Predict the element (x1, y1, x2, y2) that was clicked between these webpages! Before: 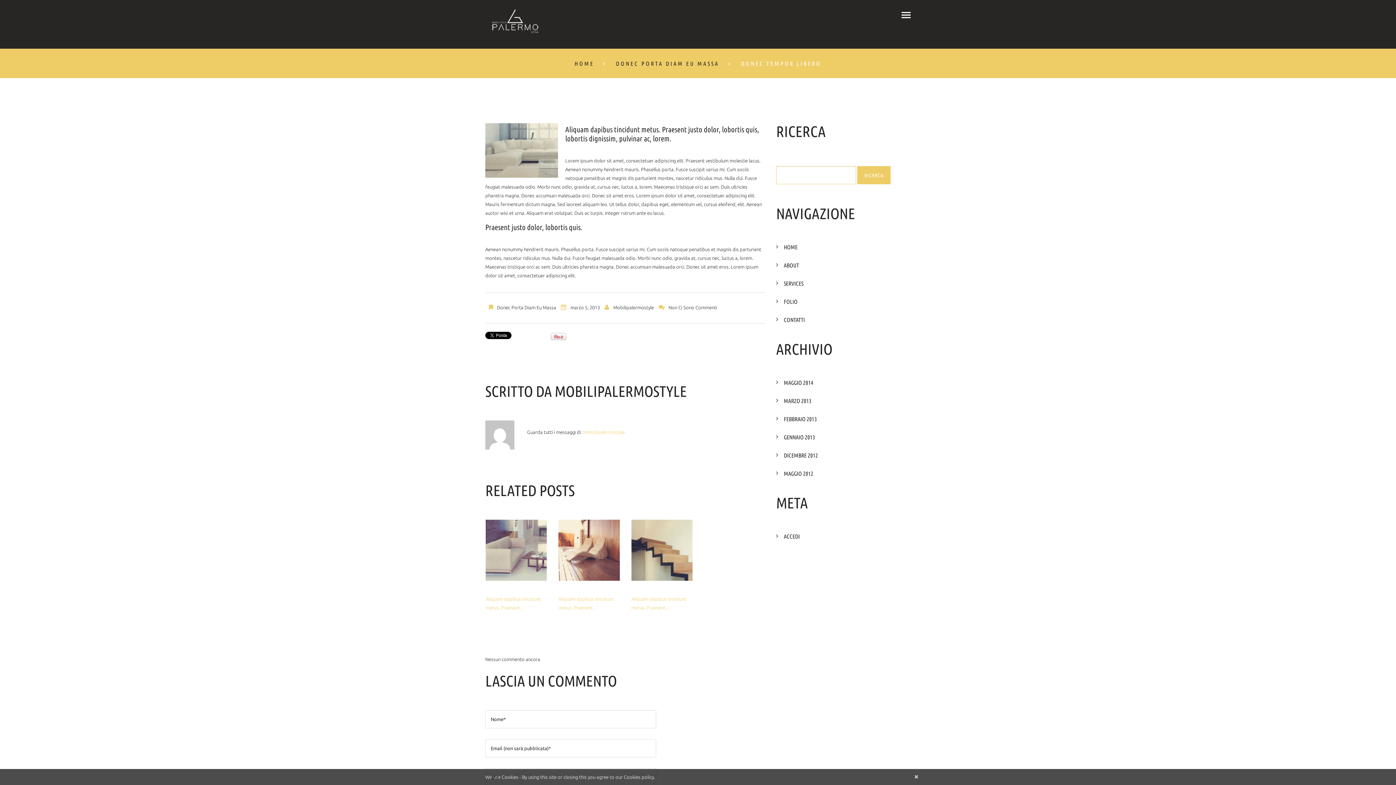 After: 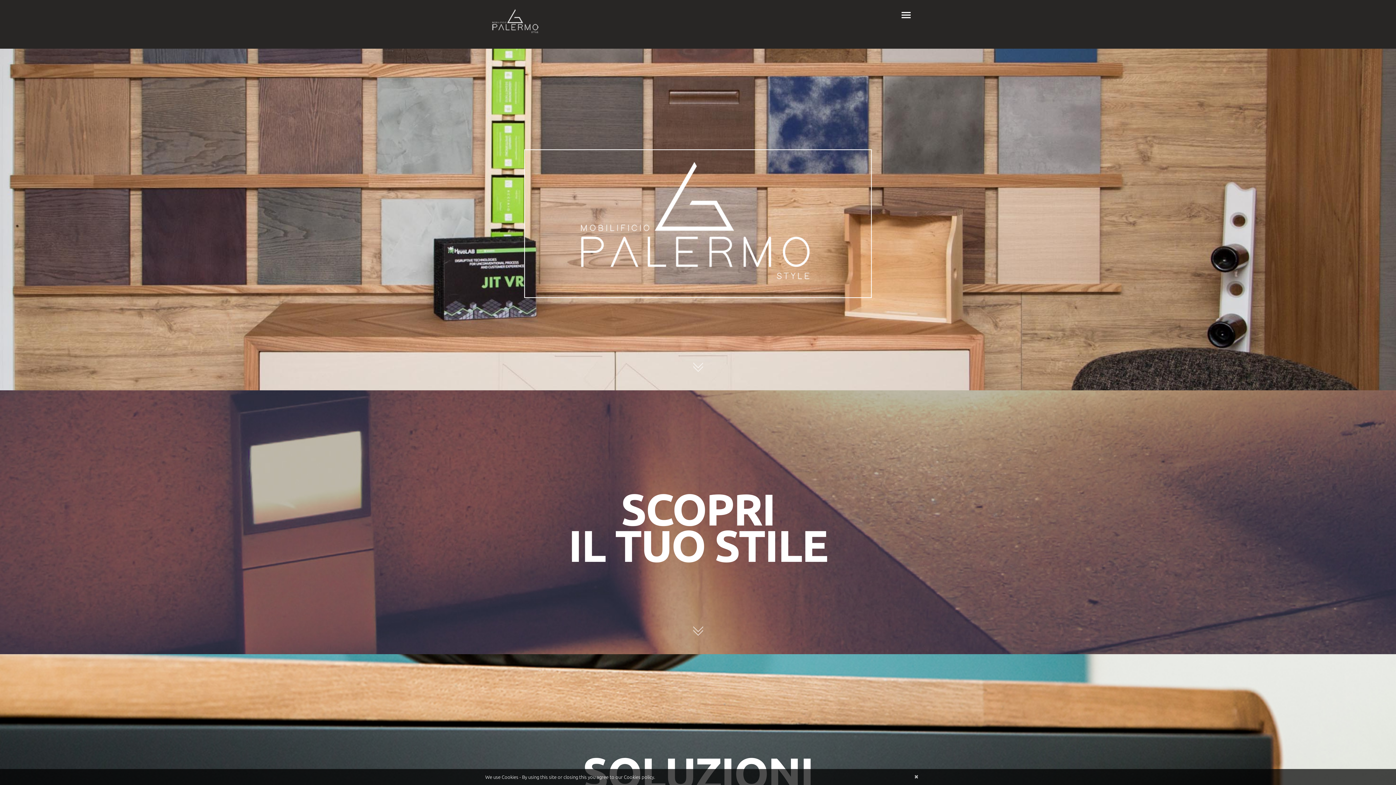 Action: bbox: (784, 244, 797, 250) label: HOME